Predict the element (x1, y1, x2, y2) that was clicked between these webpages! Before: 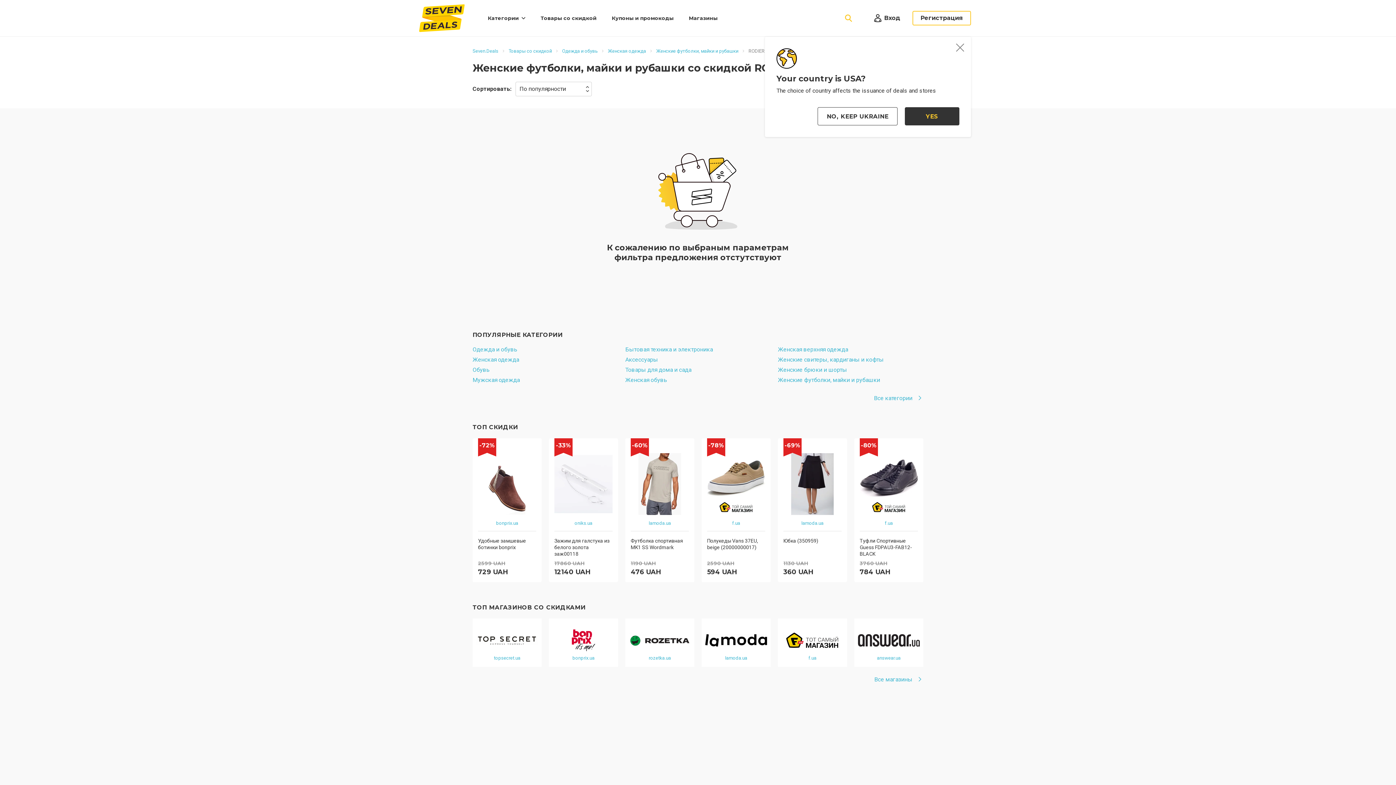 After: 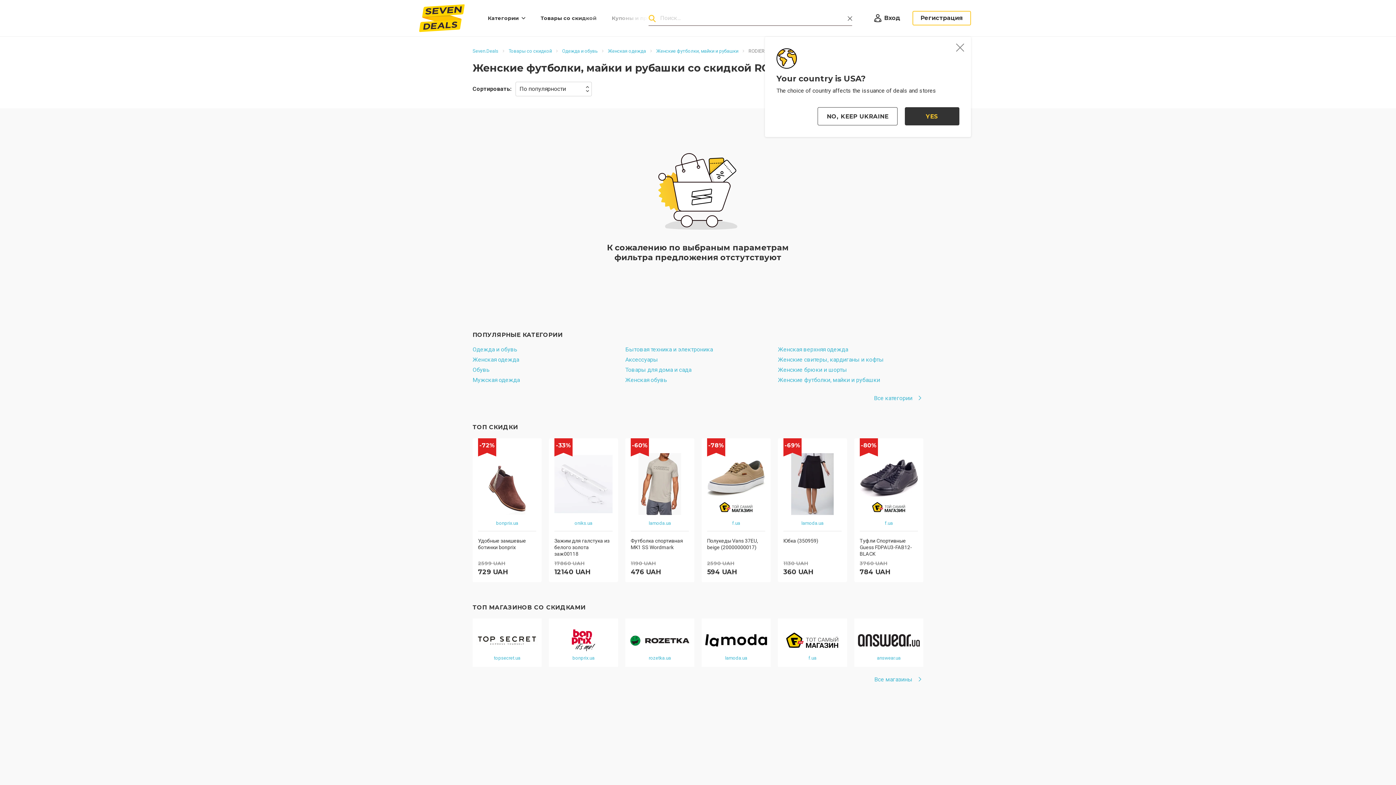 Action: bbox: (845, 14, 852, 21)